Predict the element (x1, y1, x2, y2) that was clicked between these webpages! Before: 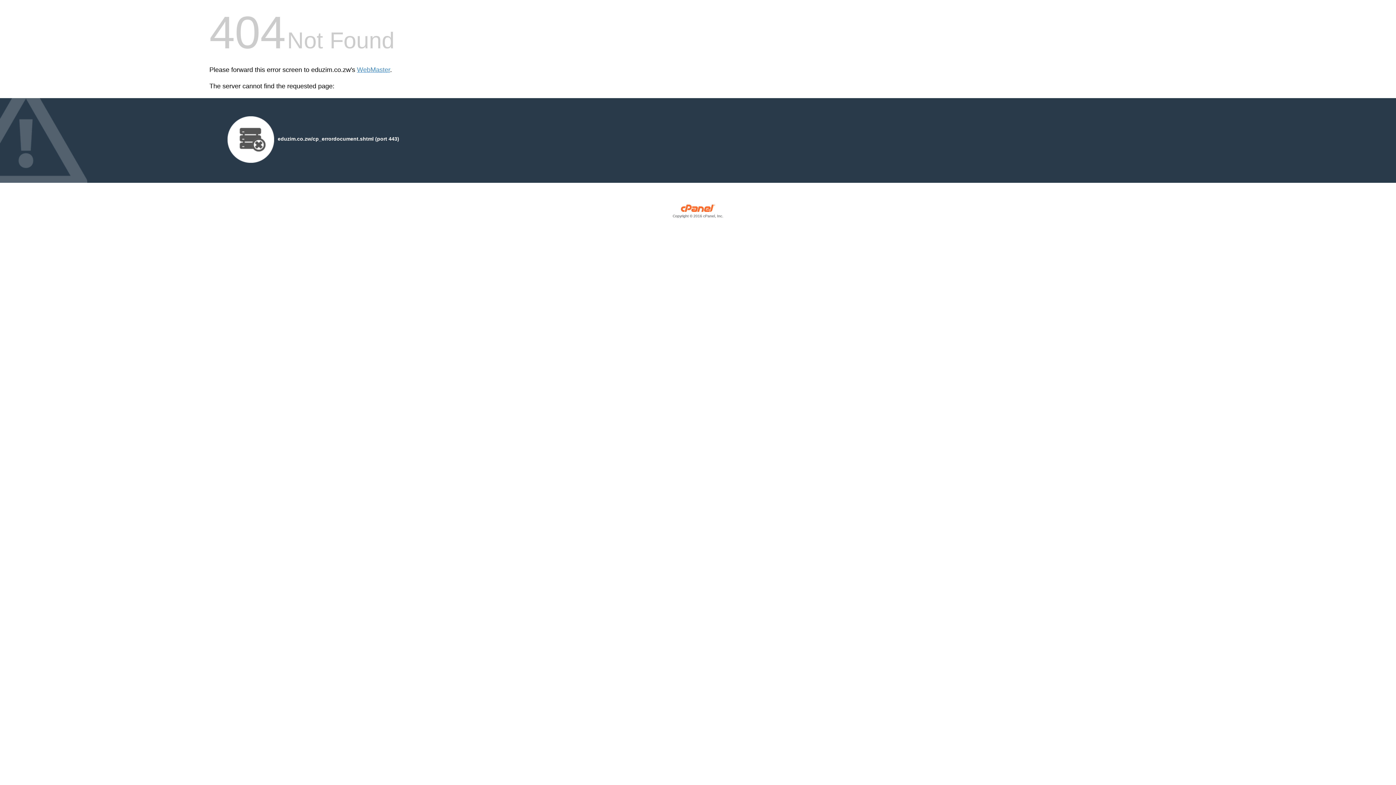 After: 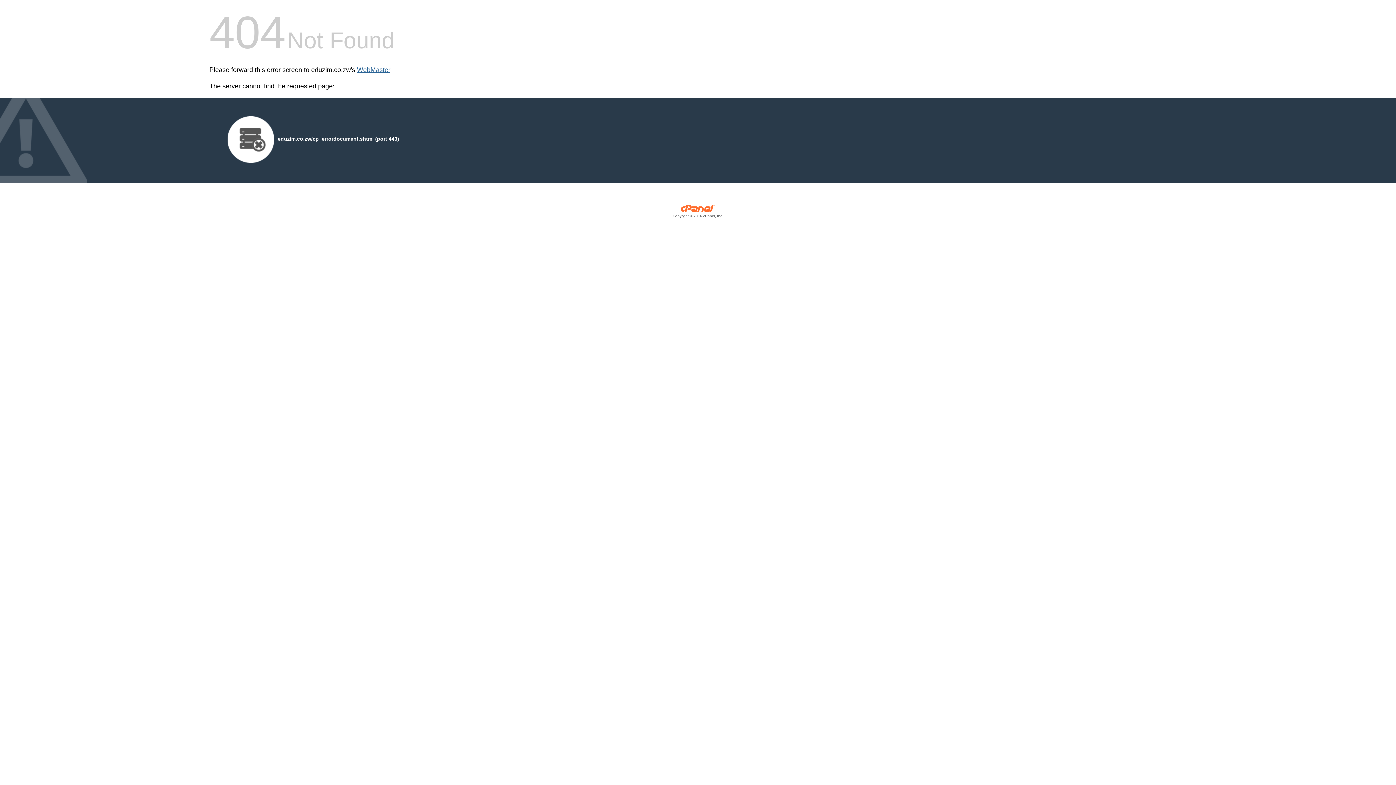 Action: label: WebMaster bbox: (357, 66, 390, 73)